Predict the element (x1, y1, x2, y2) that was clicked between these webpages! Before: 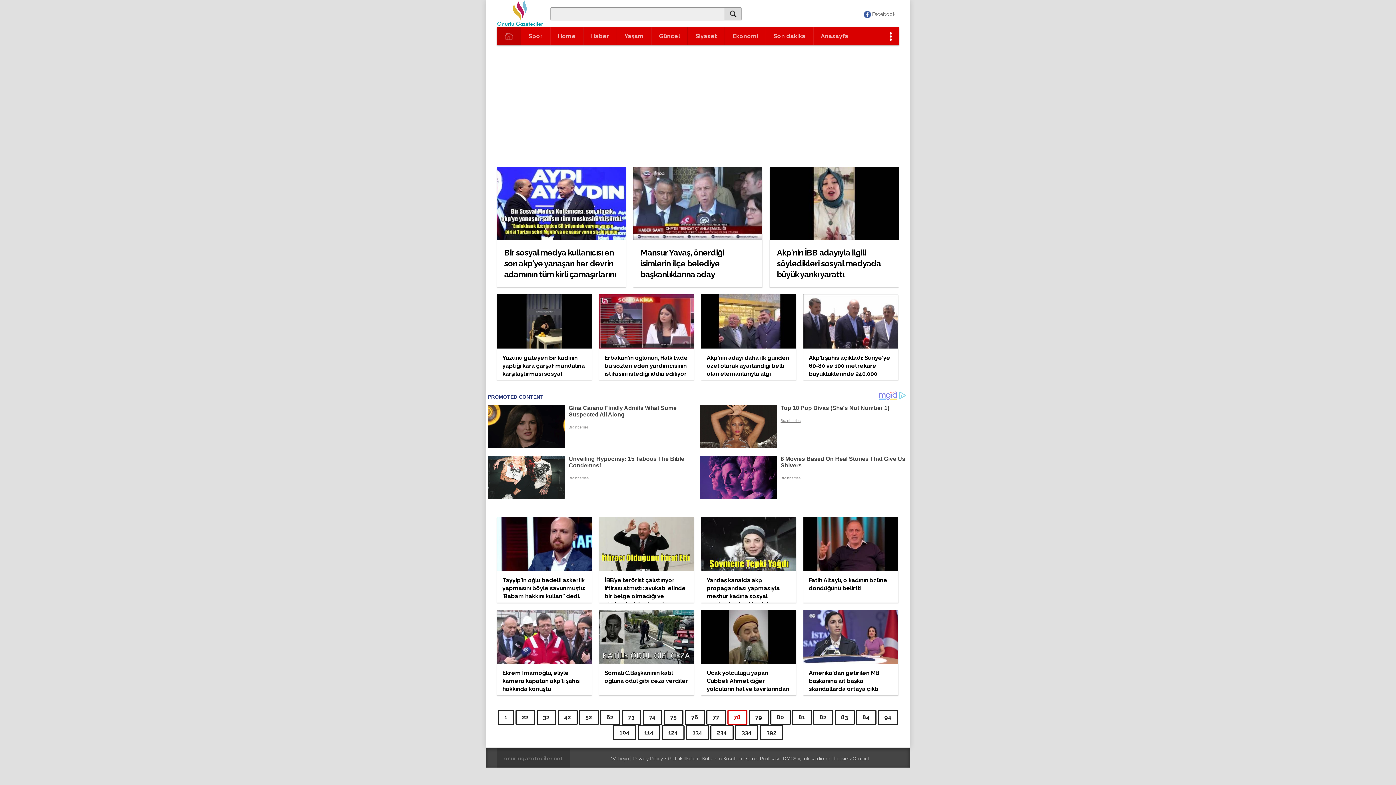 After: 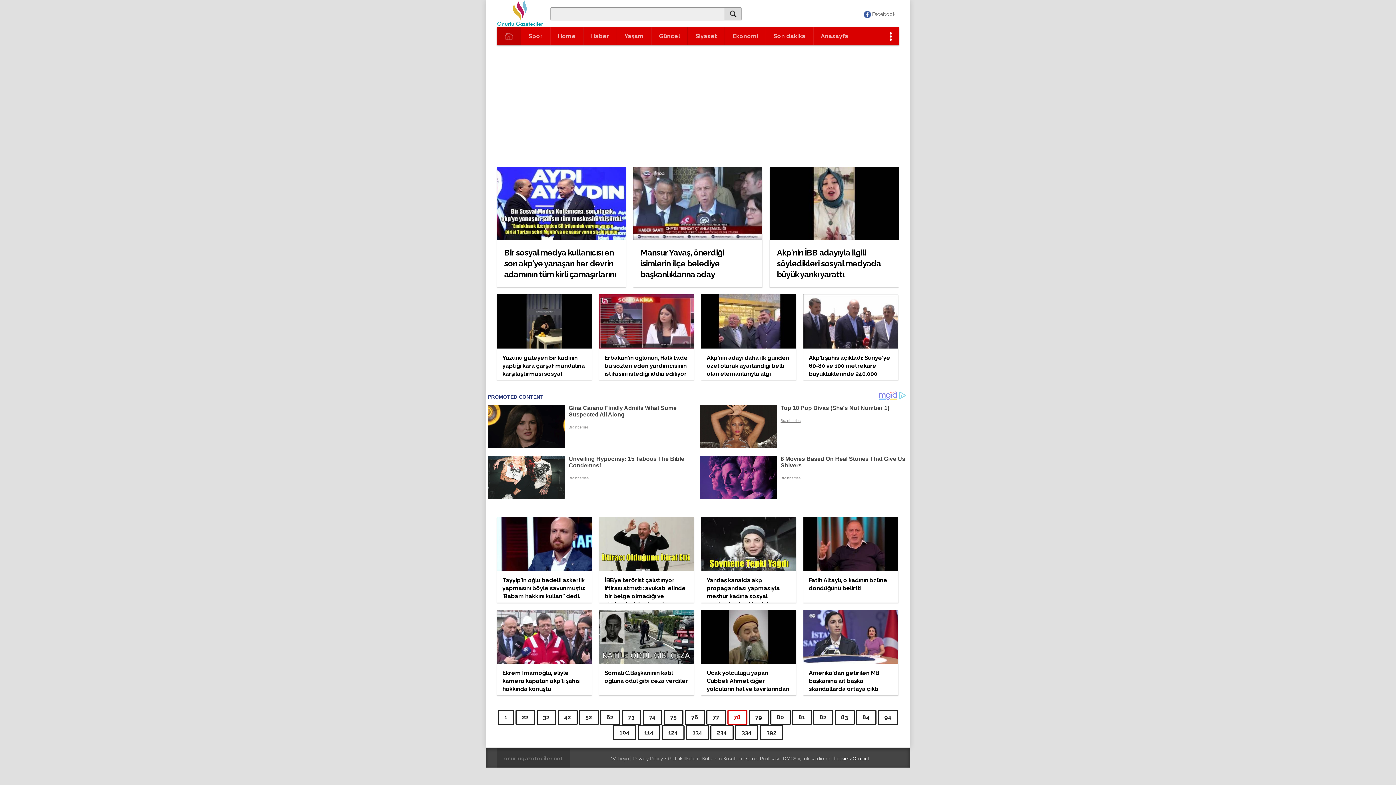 Action: label: İletişim/Contact bbox: (834, 756, 869, 761)